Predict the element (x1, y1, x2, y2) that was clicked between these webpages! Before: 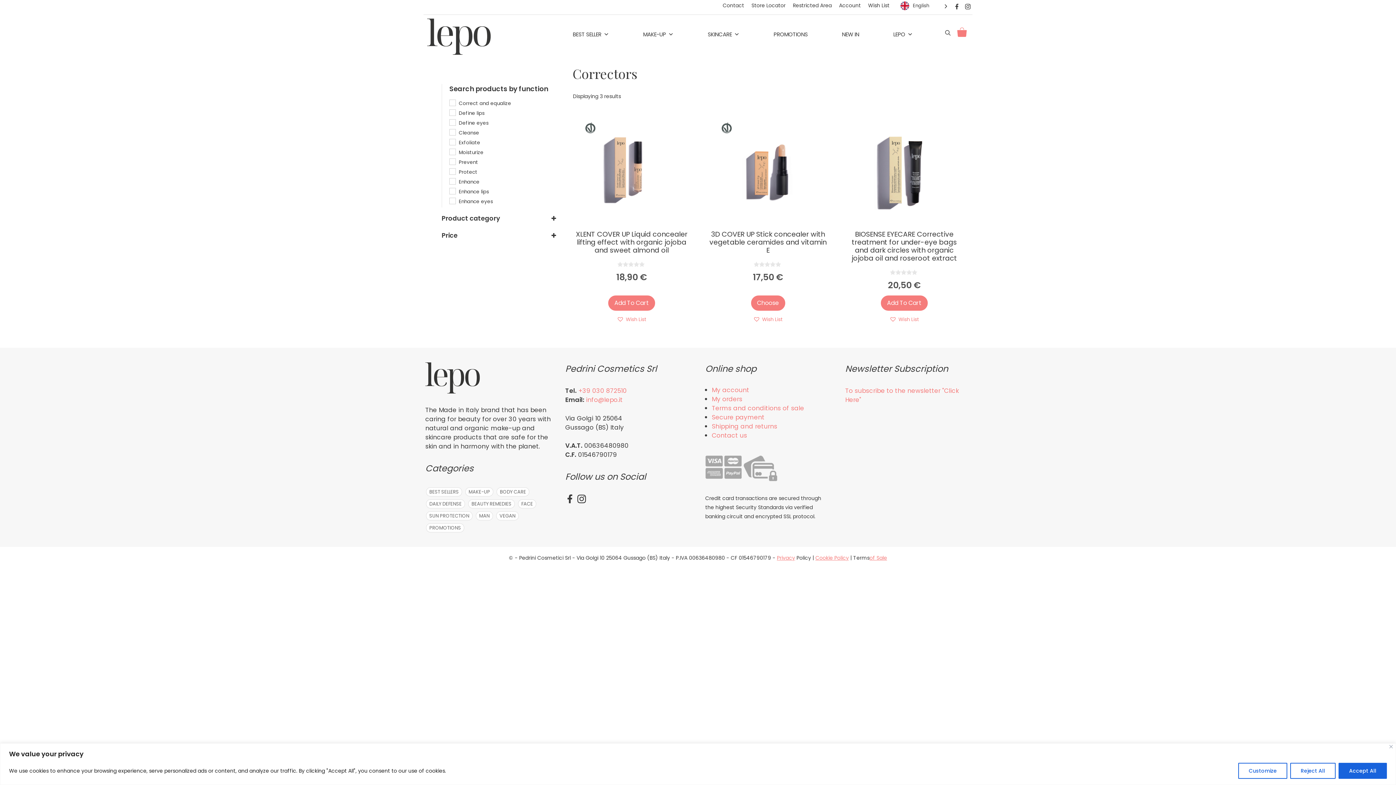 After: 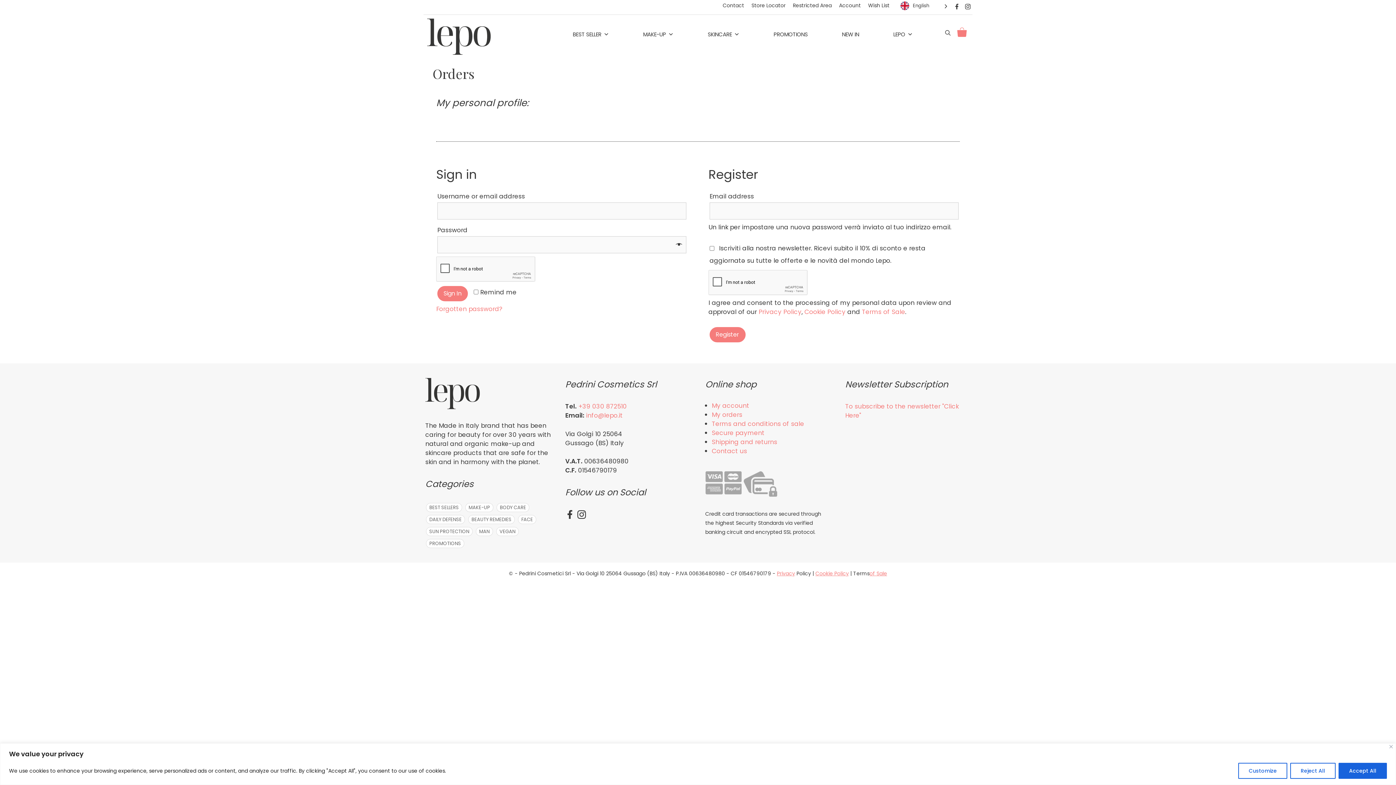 Action: bbox: (712, 395, 742, 403) label: My orders